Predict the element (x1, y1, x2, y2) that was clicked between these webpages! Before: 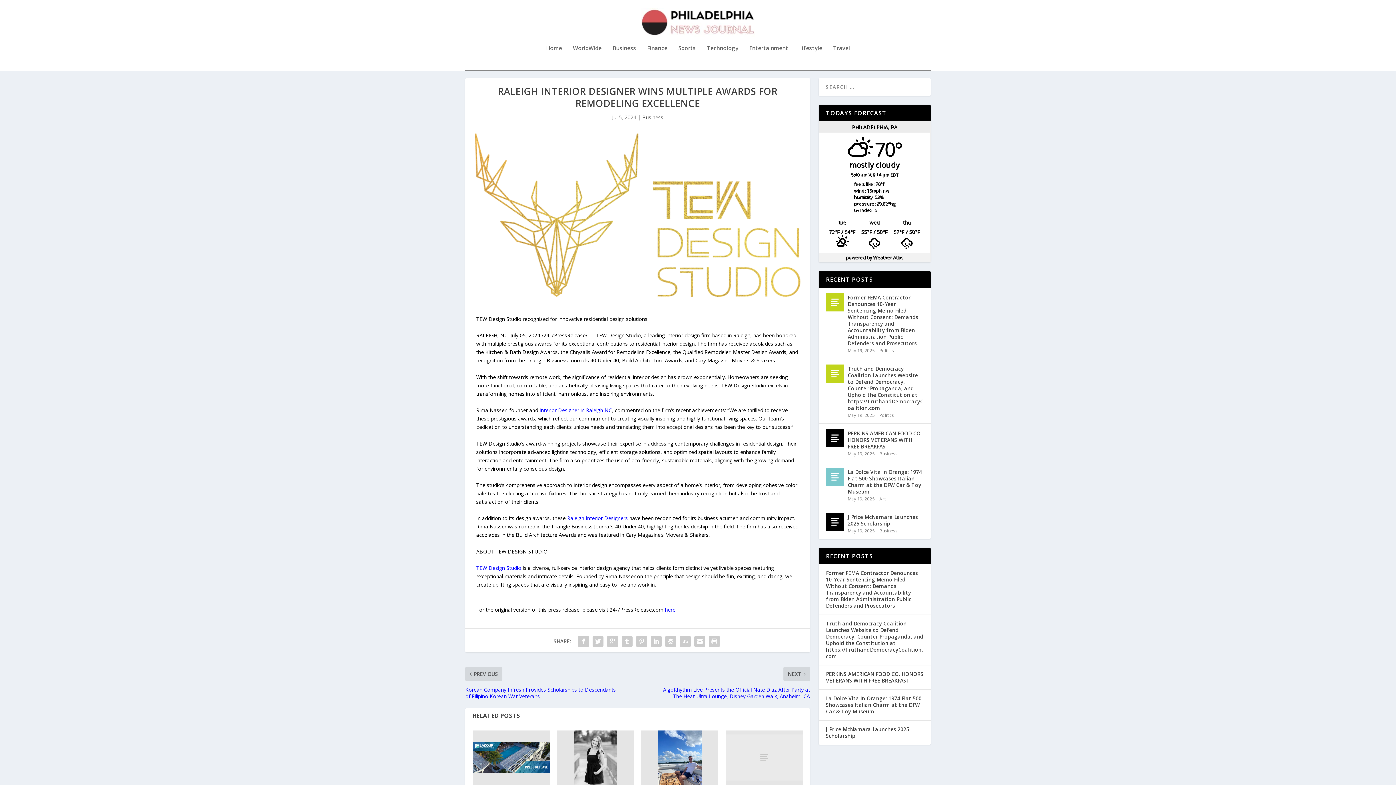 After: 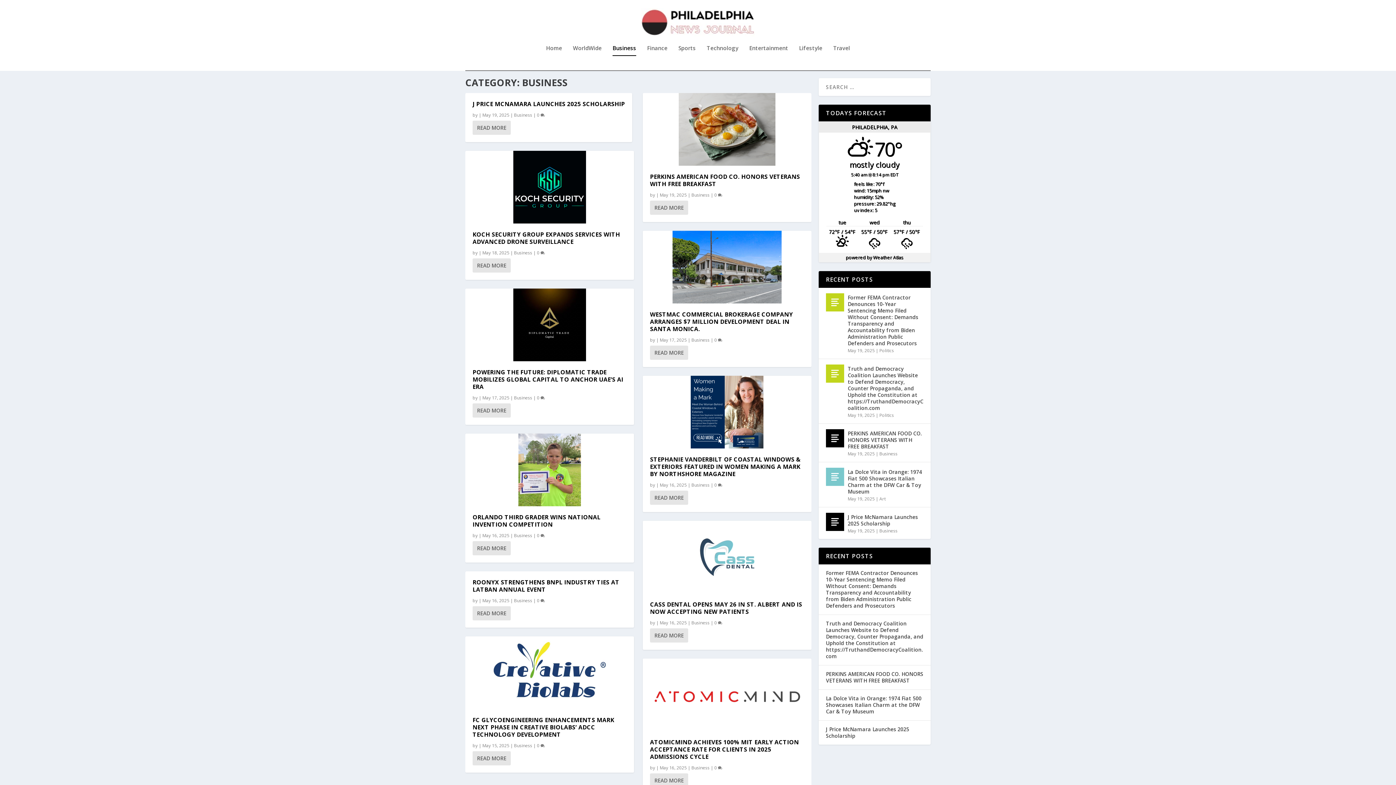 Action: bbox: (879, 451, 897, 457) label: Business